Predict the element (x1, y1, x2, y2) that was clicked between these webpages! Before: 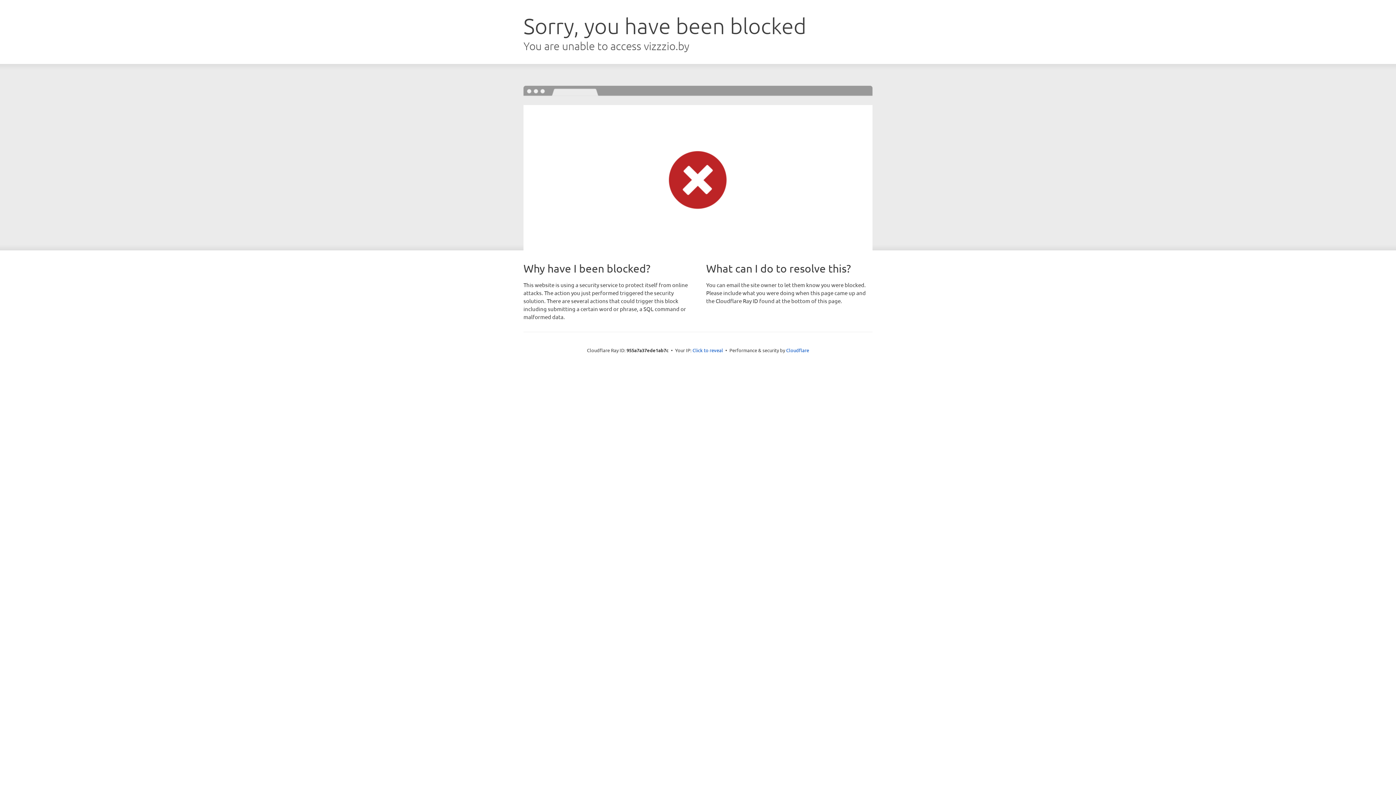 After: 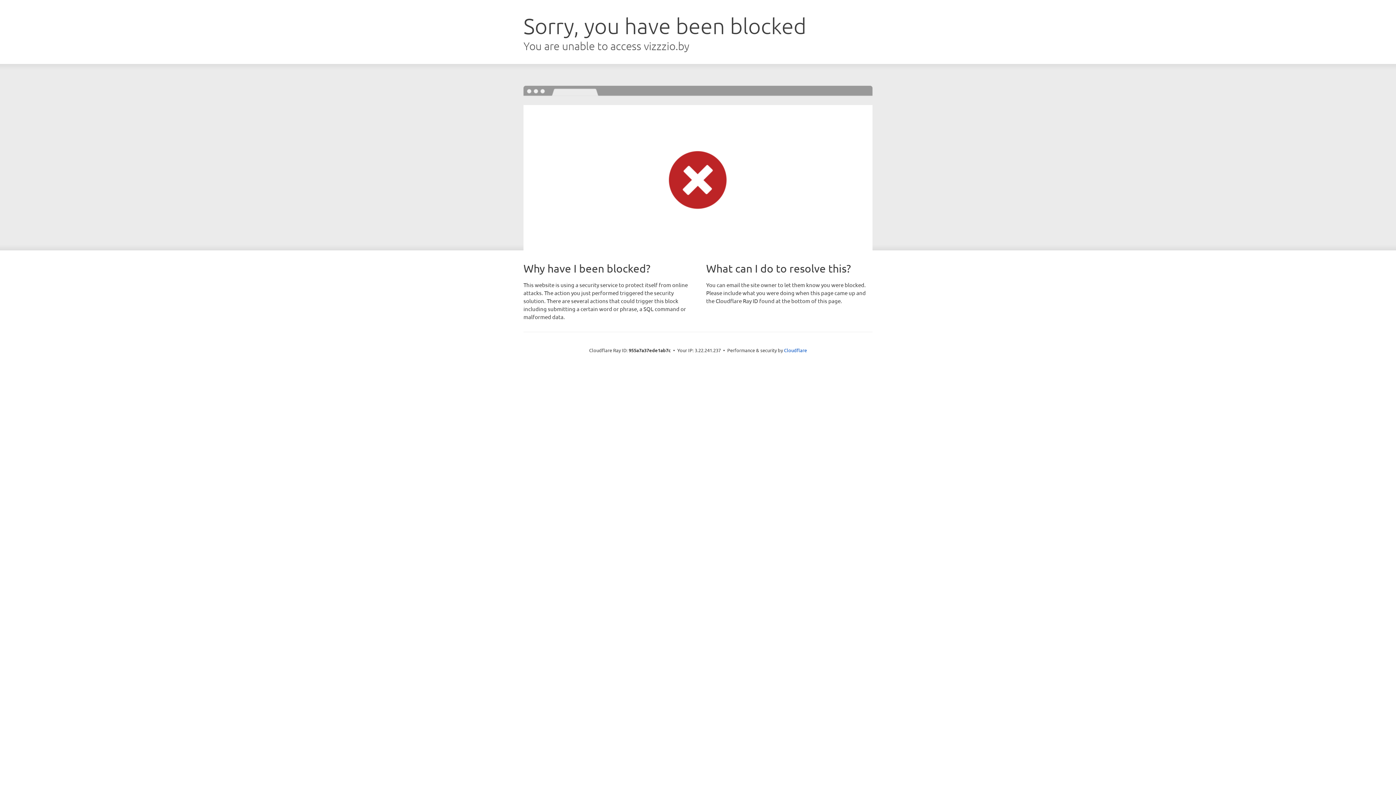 Action: label: Click to reveal bbox: (692, 346, 723, 353)